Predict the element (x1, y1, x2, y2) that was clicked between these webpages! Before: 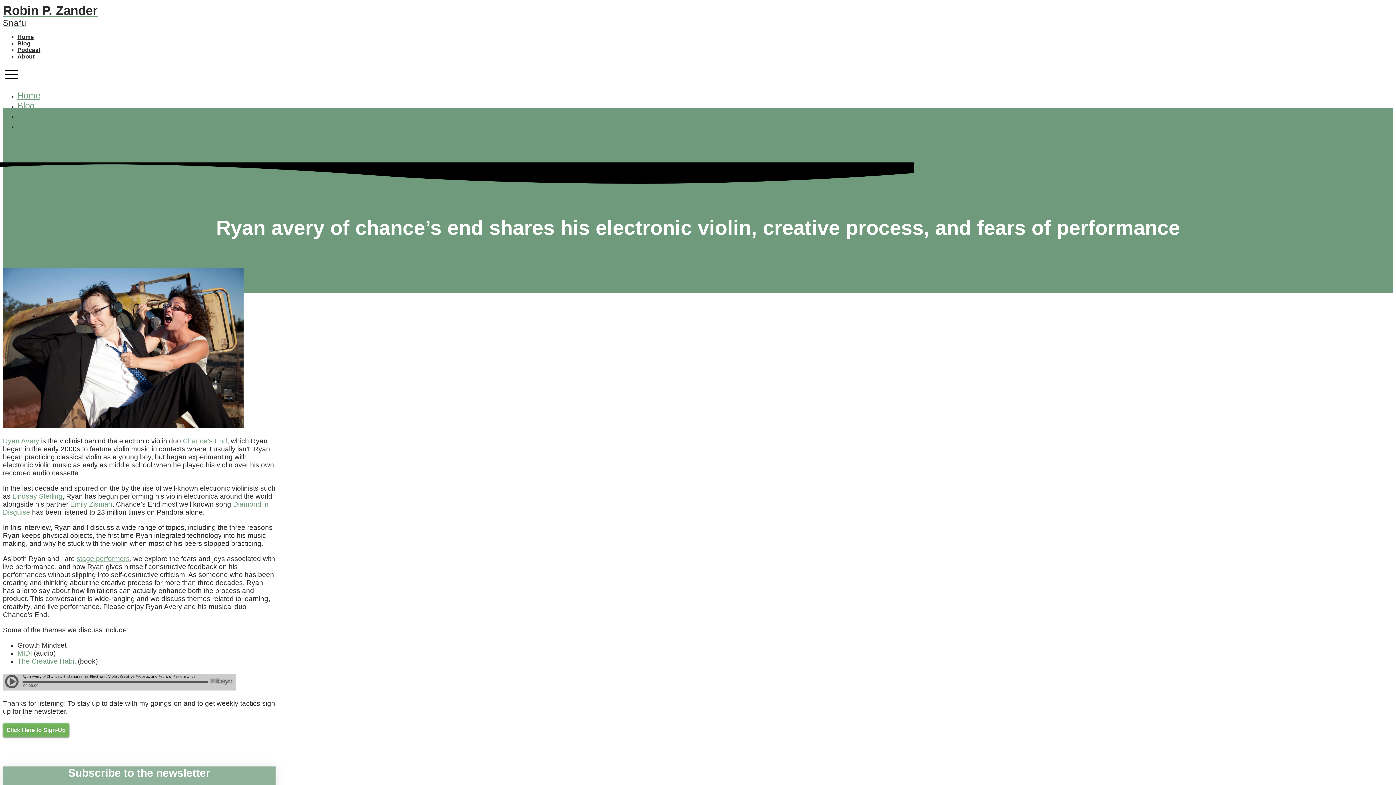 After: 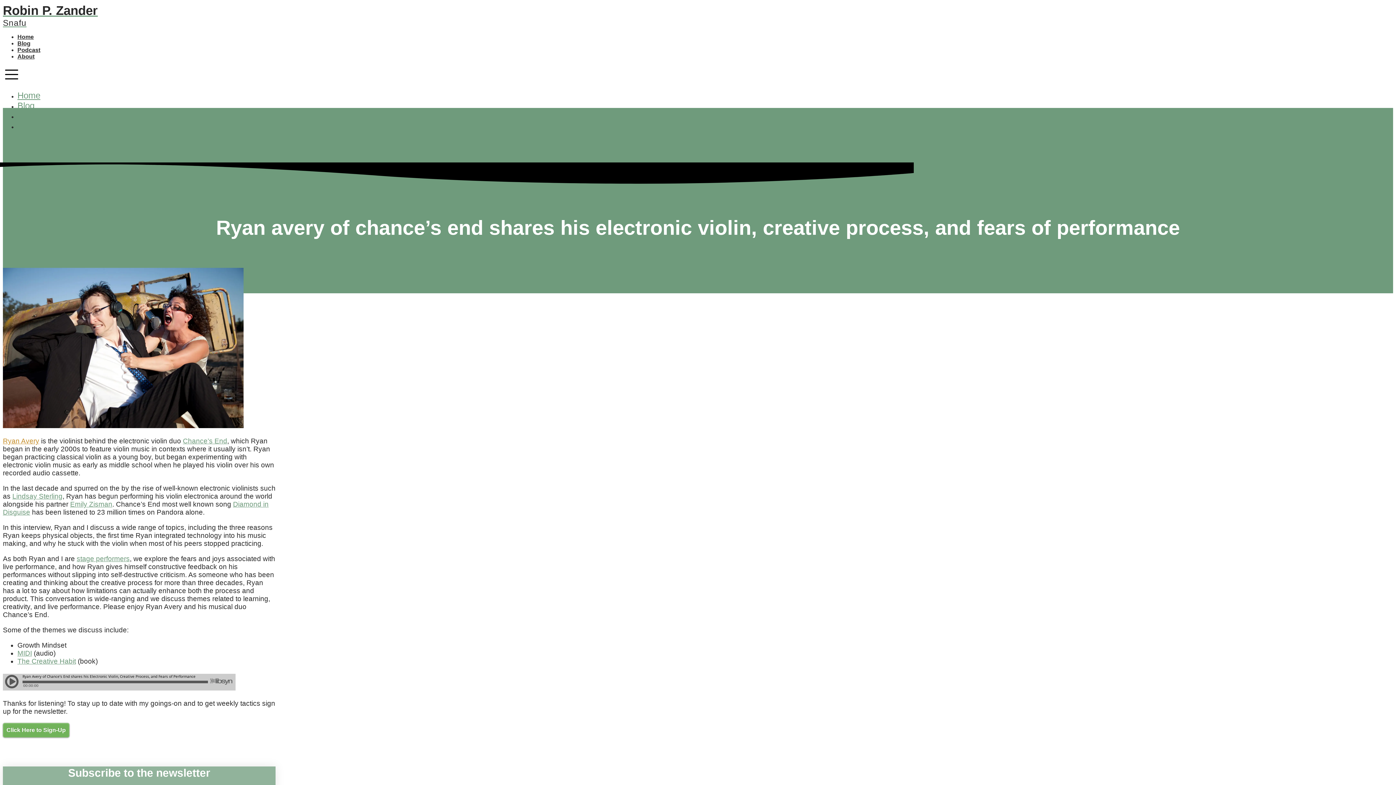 Action: label: Ryan Avery bbox: (2, 437, 39, 445)